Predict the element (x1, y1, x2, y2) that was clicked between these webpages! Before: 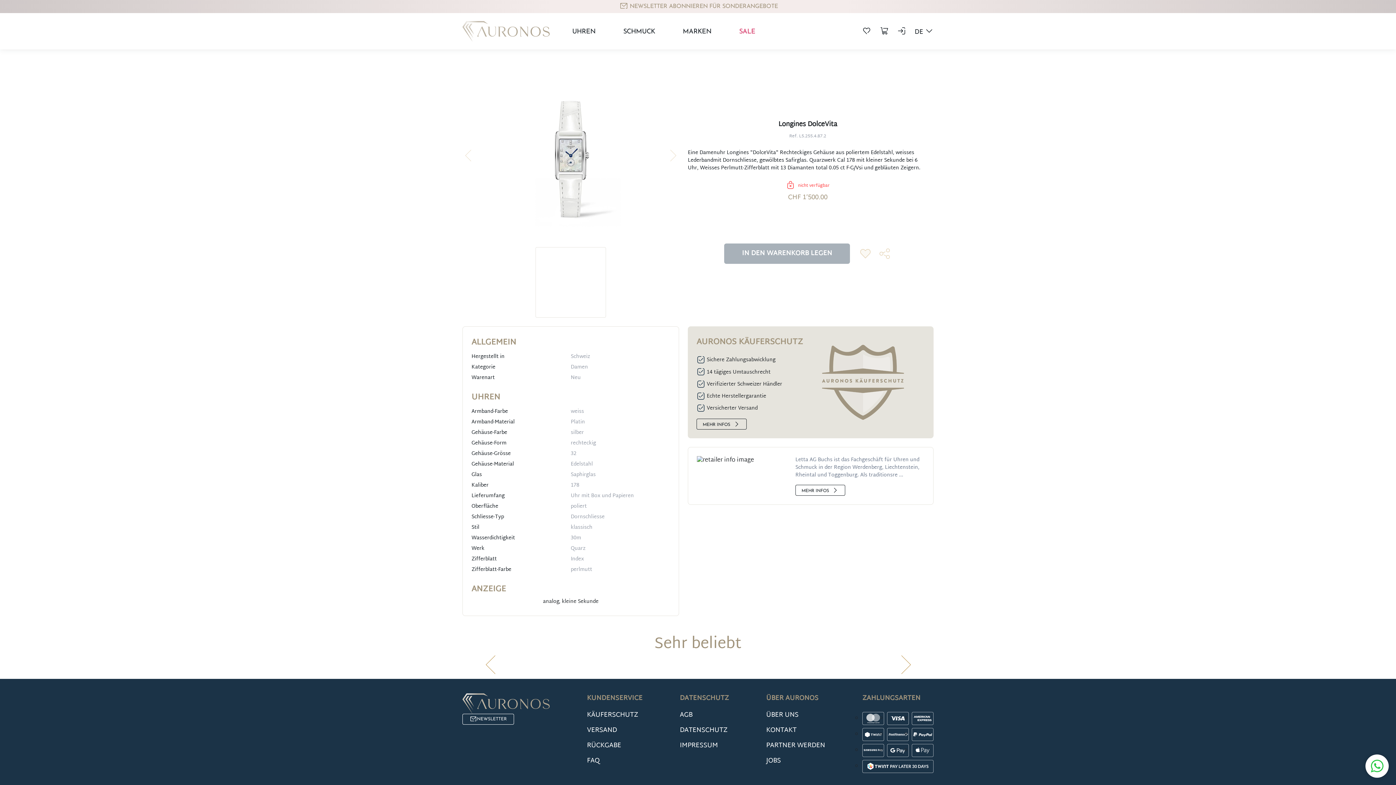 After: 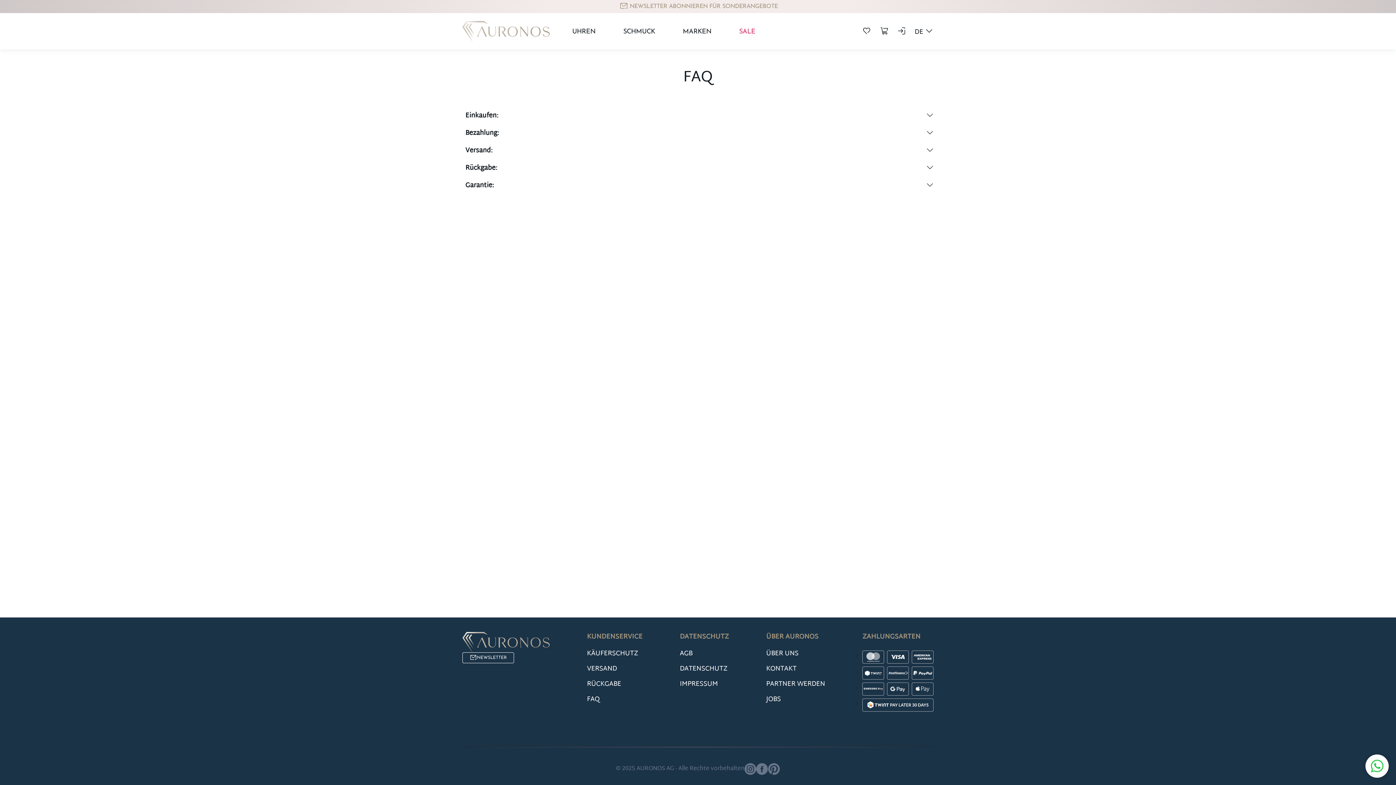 Action: bbox: (587, 755, 599, 767) label: FAQ